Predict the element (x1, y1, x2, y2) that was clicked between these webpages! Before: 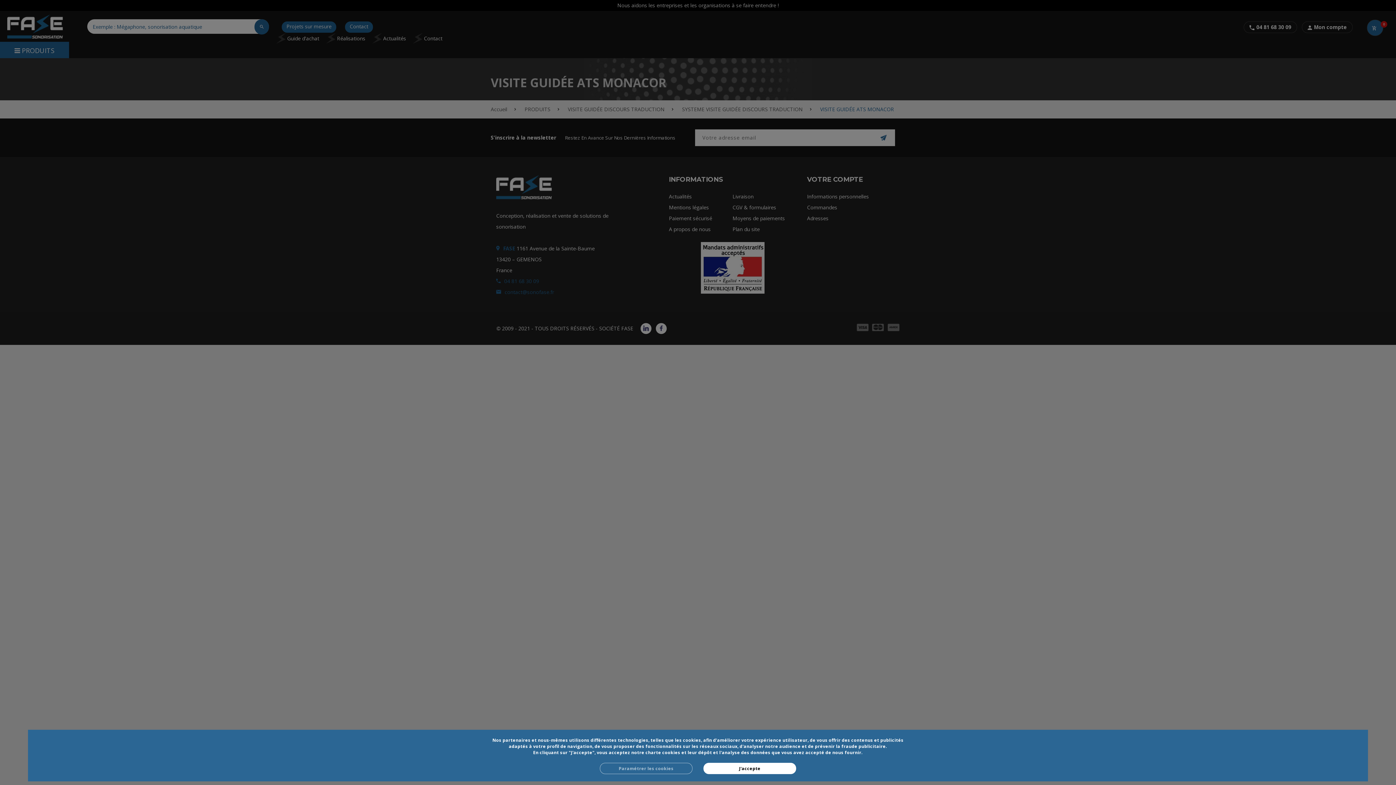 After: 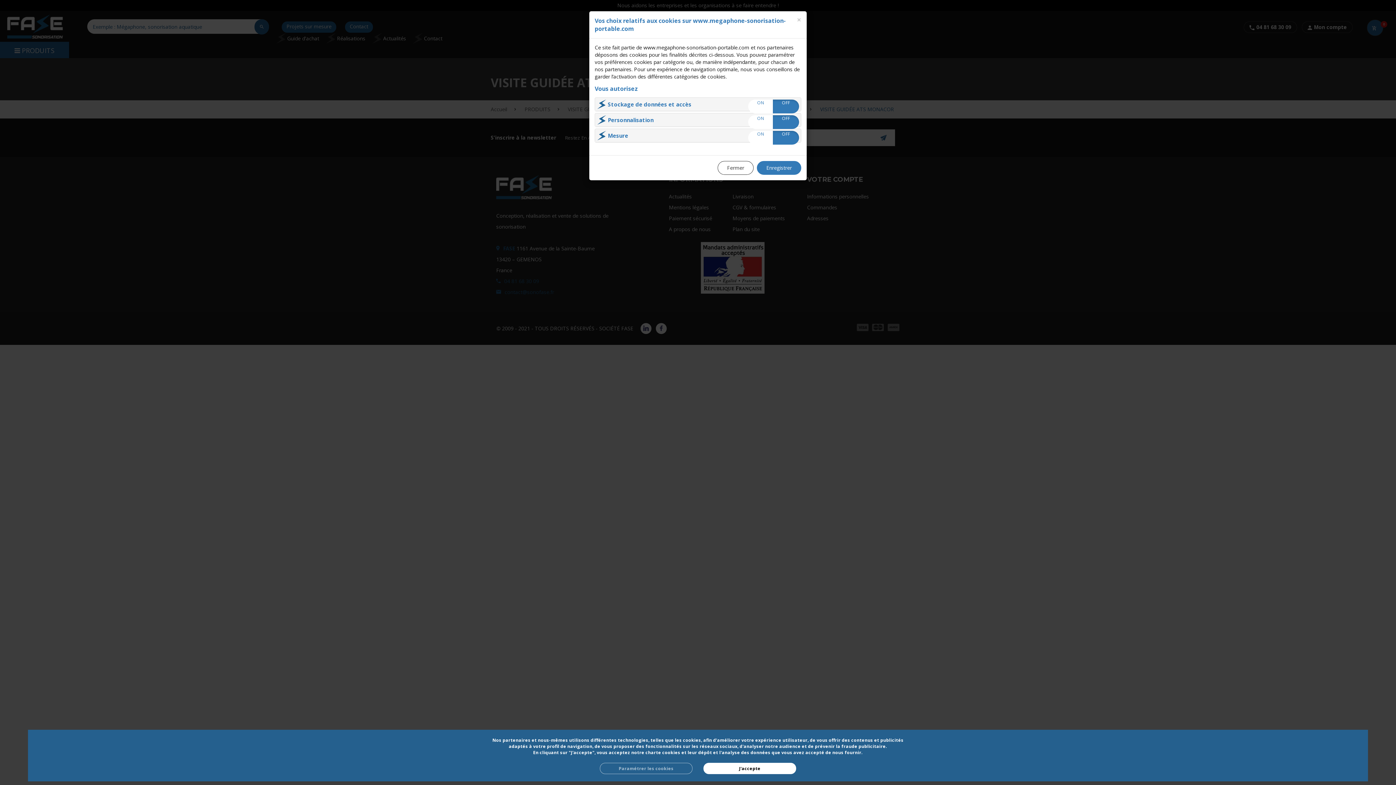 Action: label: Paramétrer les cookies bbox: (599, 763, 692, 774)